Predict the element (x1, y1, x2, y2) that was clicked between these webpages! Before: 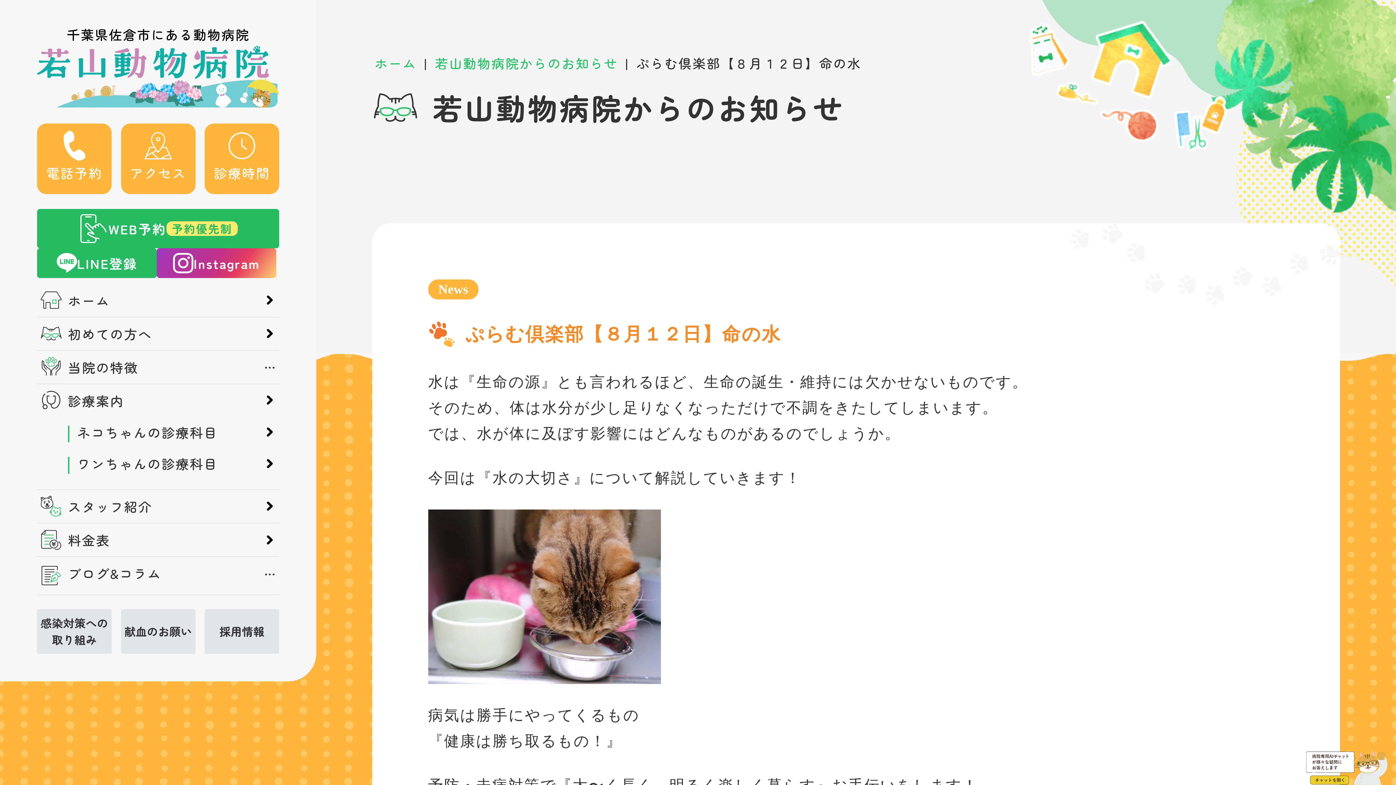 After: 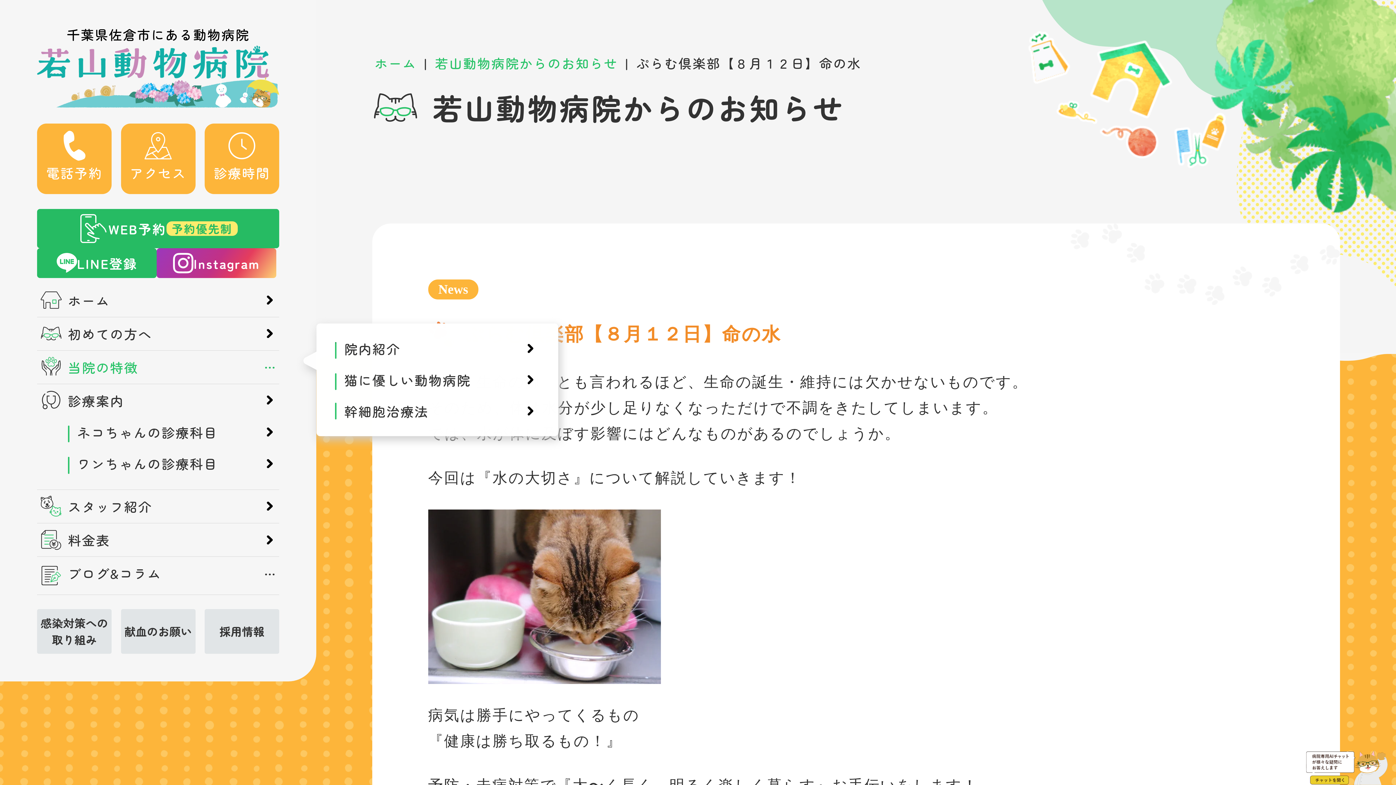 Action: label: 当院の特徴 bbox: (67, 361, 279, 373)